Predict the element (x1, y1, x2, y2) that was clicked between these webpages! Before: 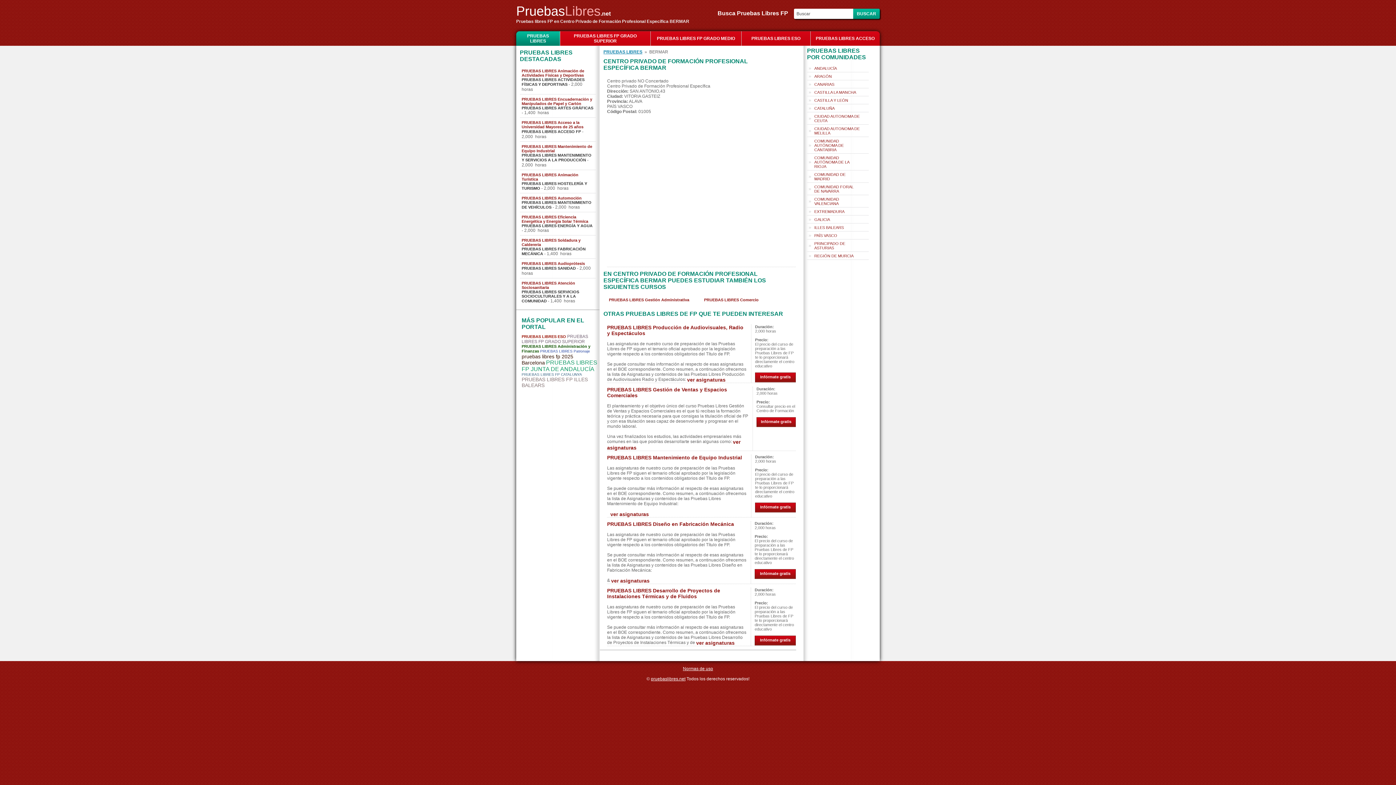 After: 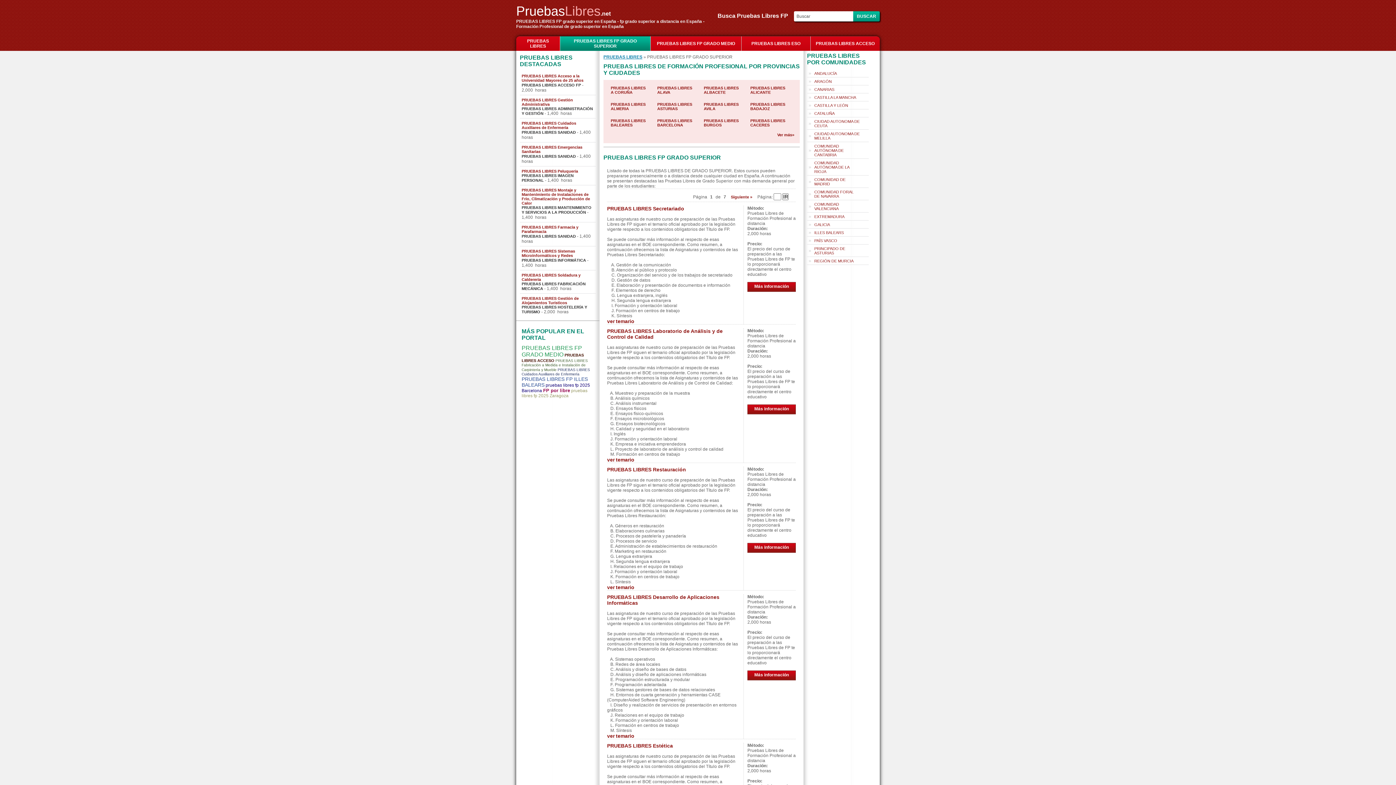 Action: bbox: (560, 31, 650, 45) label: PRUEBAS LIBRES FP GRADO SUPERIOR